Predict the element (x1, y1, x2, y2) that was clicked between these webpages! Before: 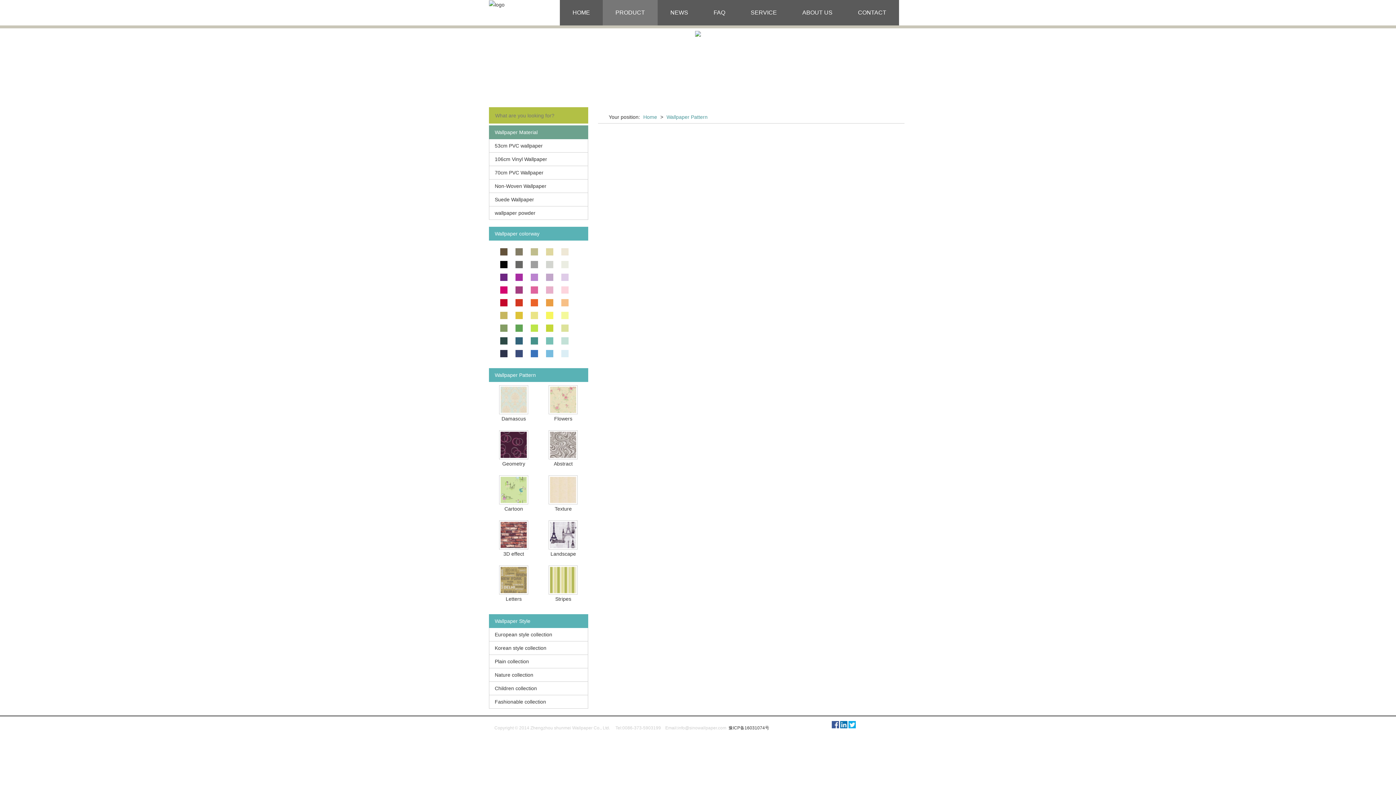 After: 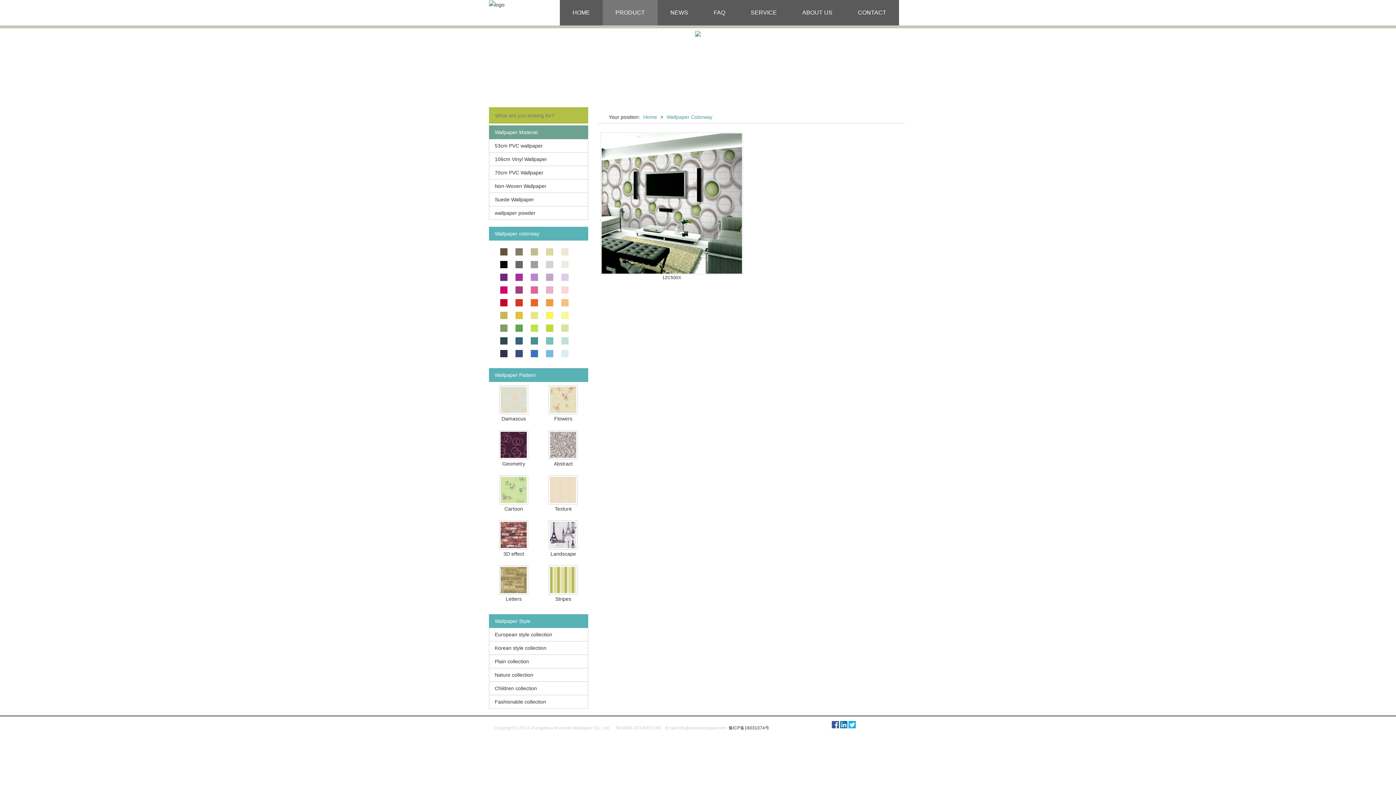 Action: bbox: (515, 349, 524, 357)